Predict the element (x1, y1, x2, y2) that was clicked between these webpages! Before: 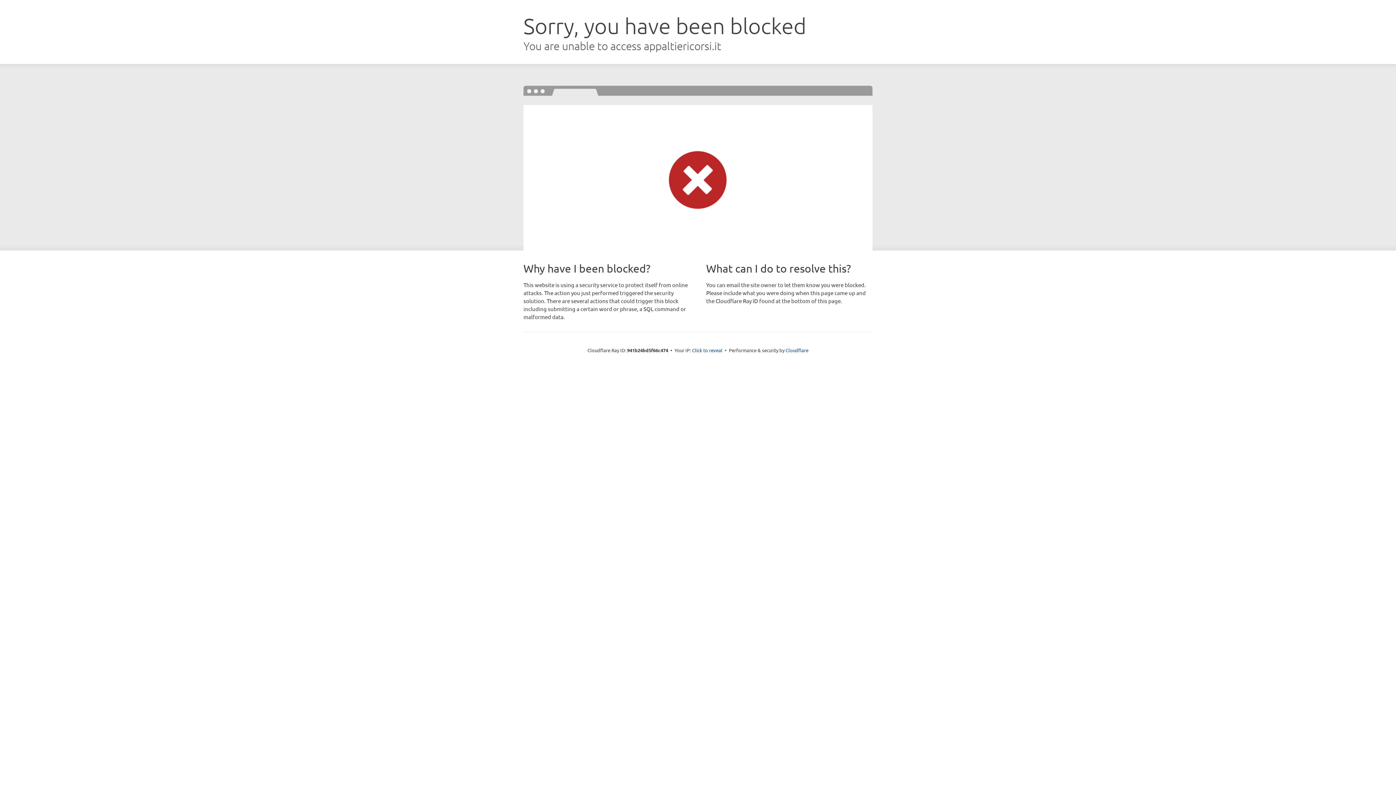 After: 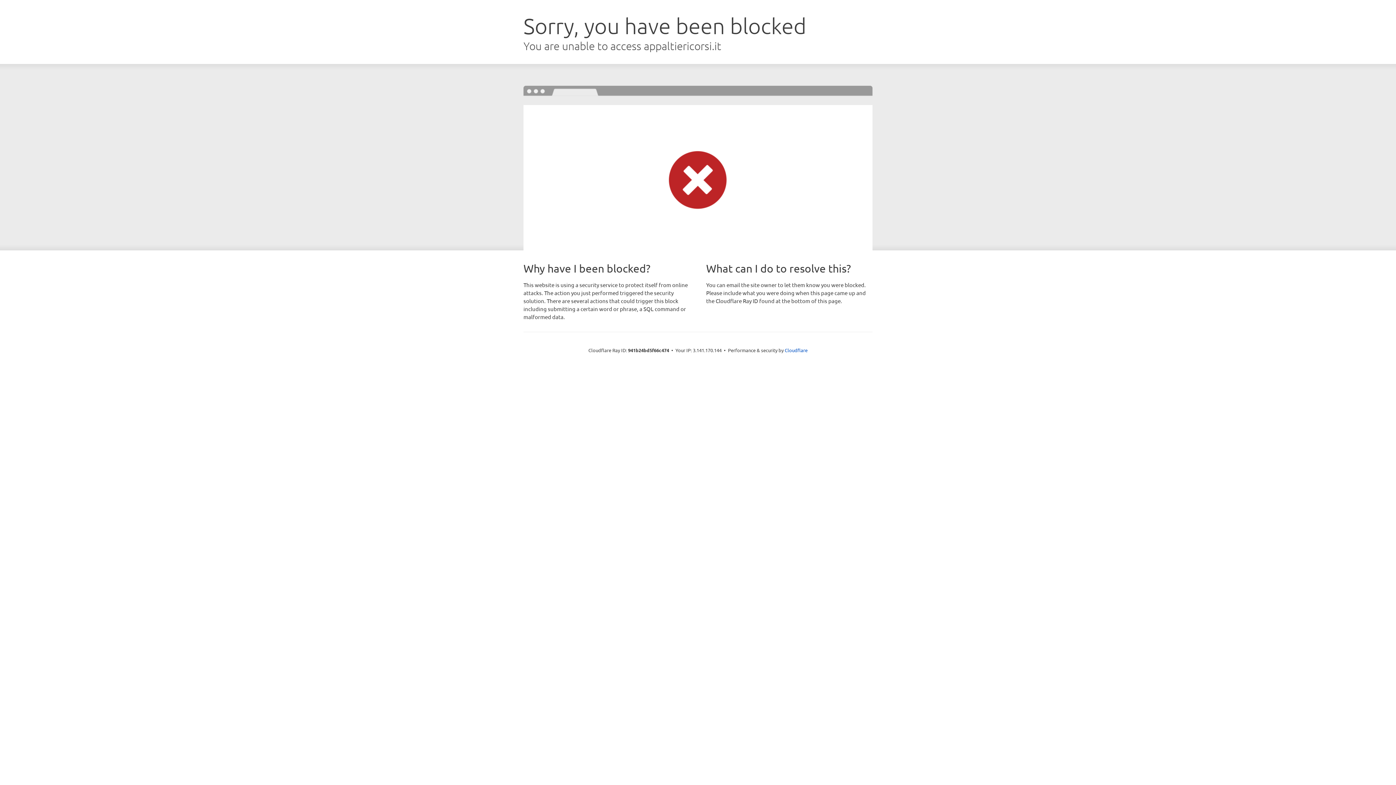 Action: label: Click to reveal bbox: (692, 346, 722, 353)